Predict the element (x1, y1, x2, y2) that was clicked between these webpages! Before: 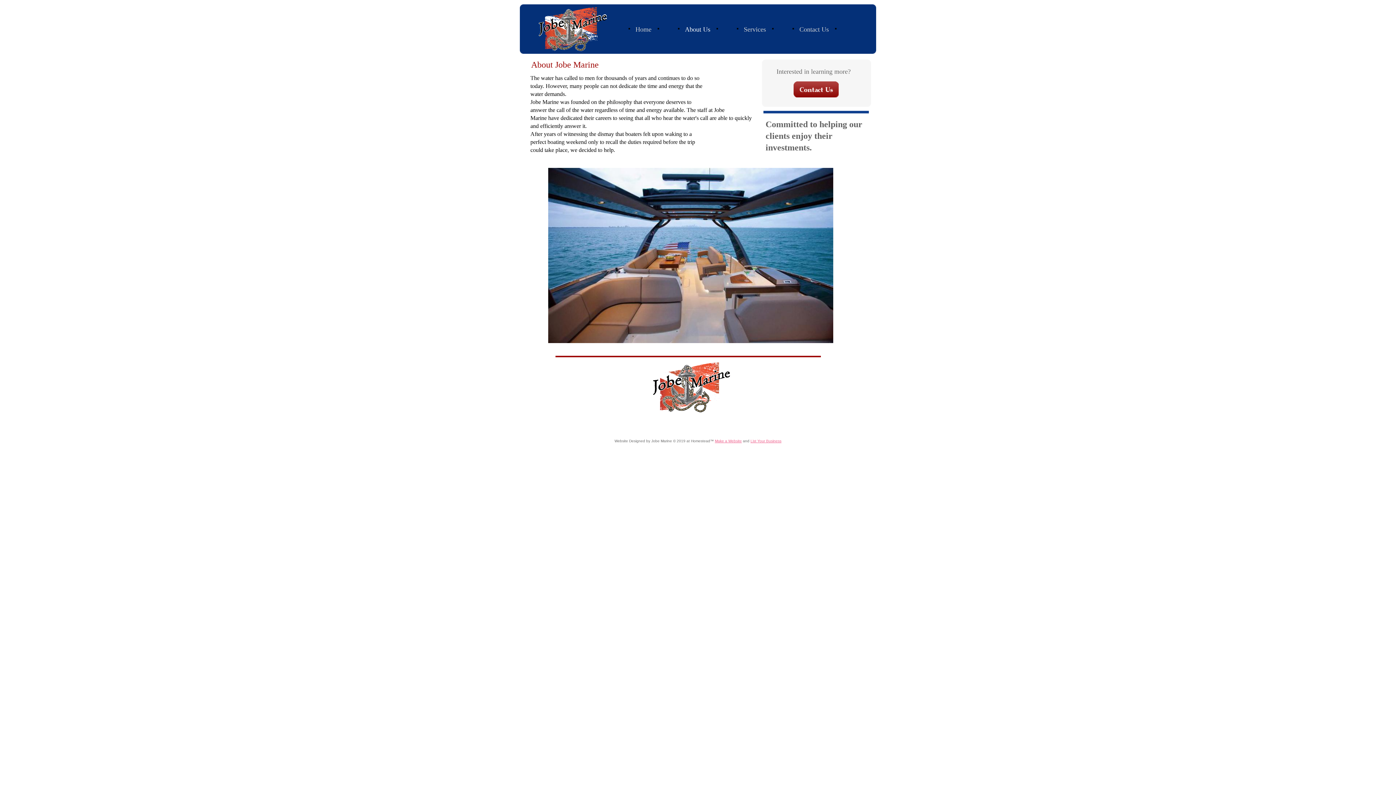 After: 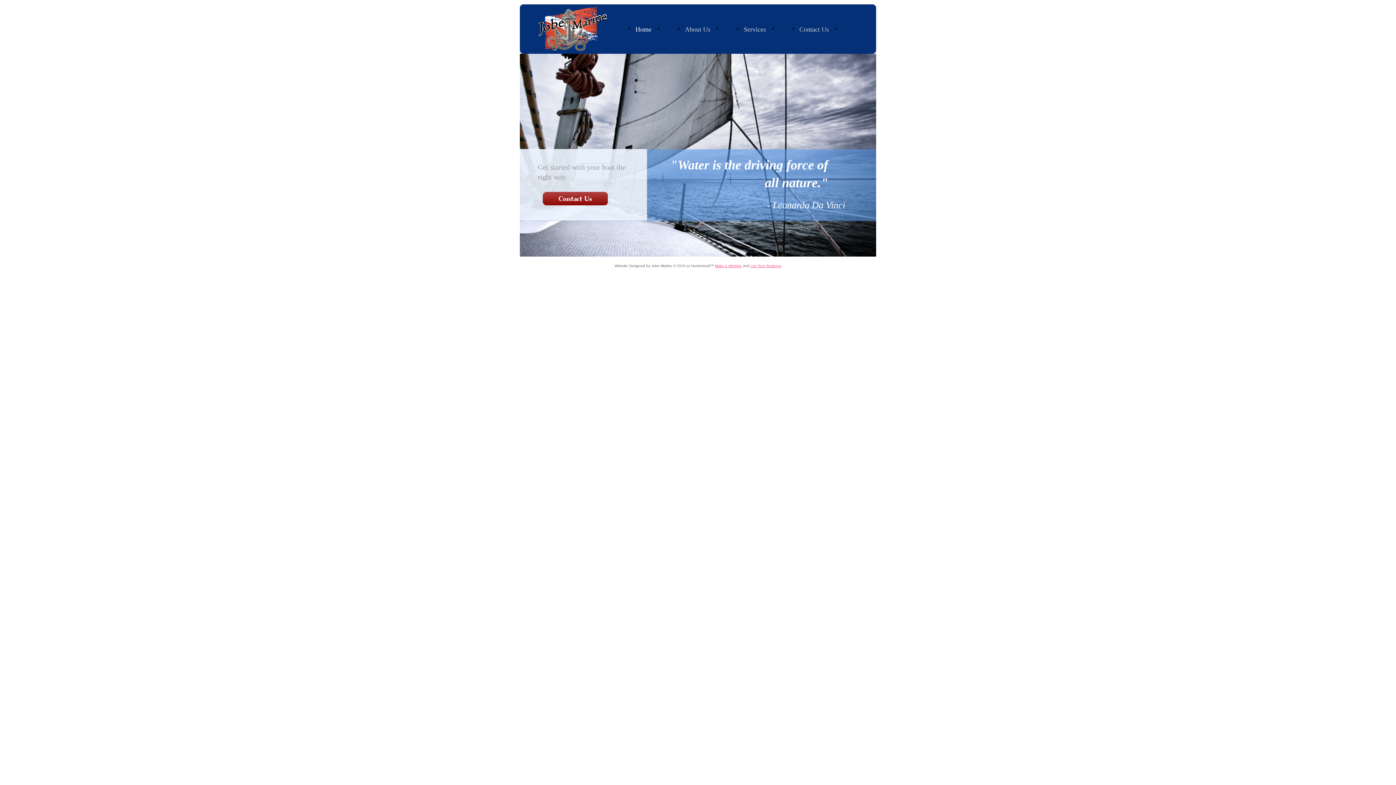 Action: bbox: (626, 31, 668, 31) label: Home